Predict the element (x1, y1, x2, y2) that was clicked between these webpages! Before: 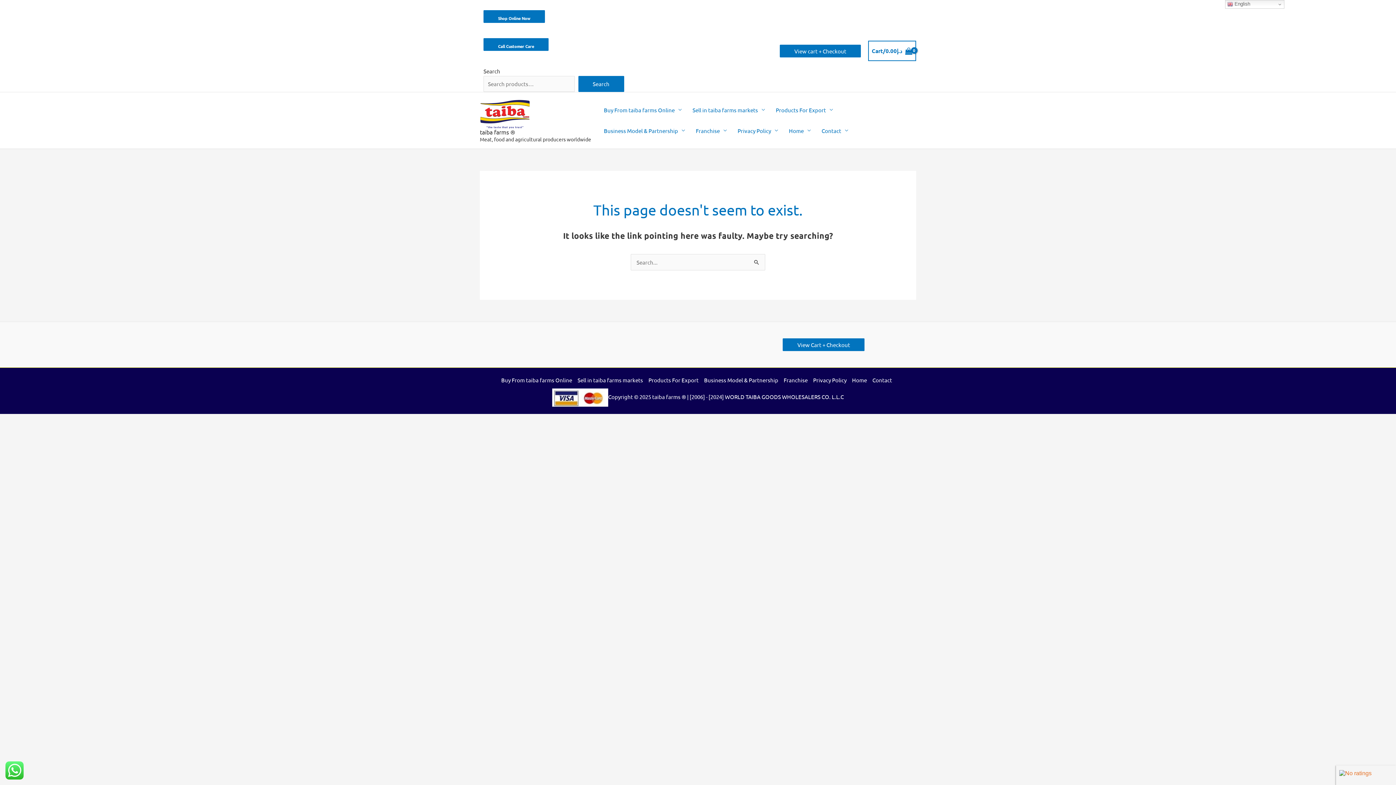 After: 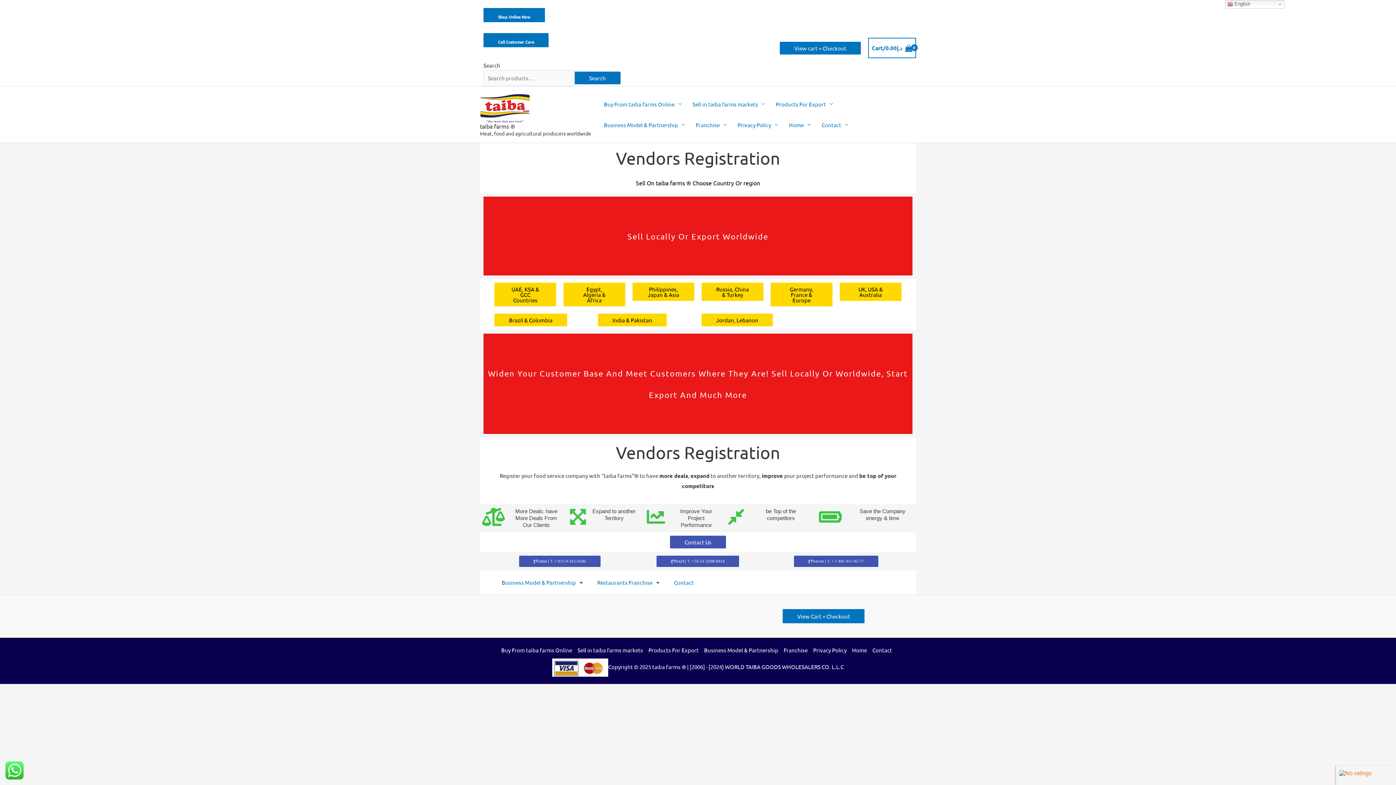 Action: label: Sell in taiba farms markets bbox: (687, 99, 770, 120)